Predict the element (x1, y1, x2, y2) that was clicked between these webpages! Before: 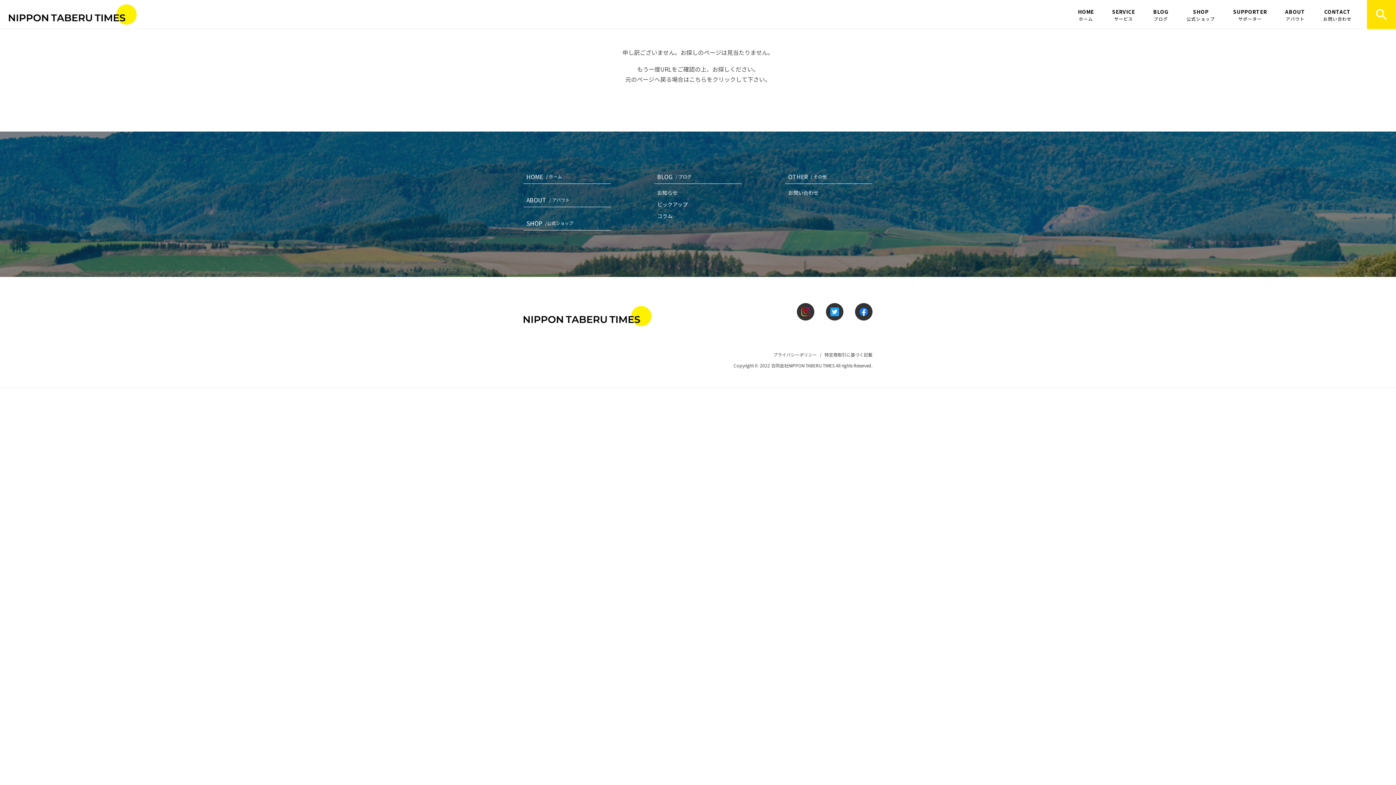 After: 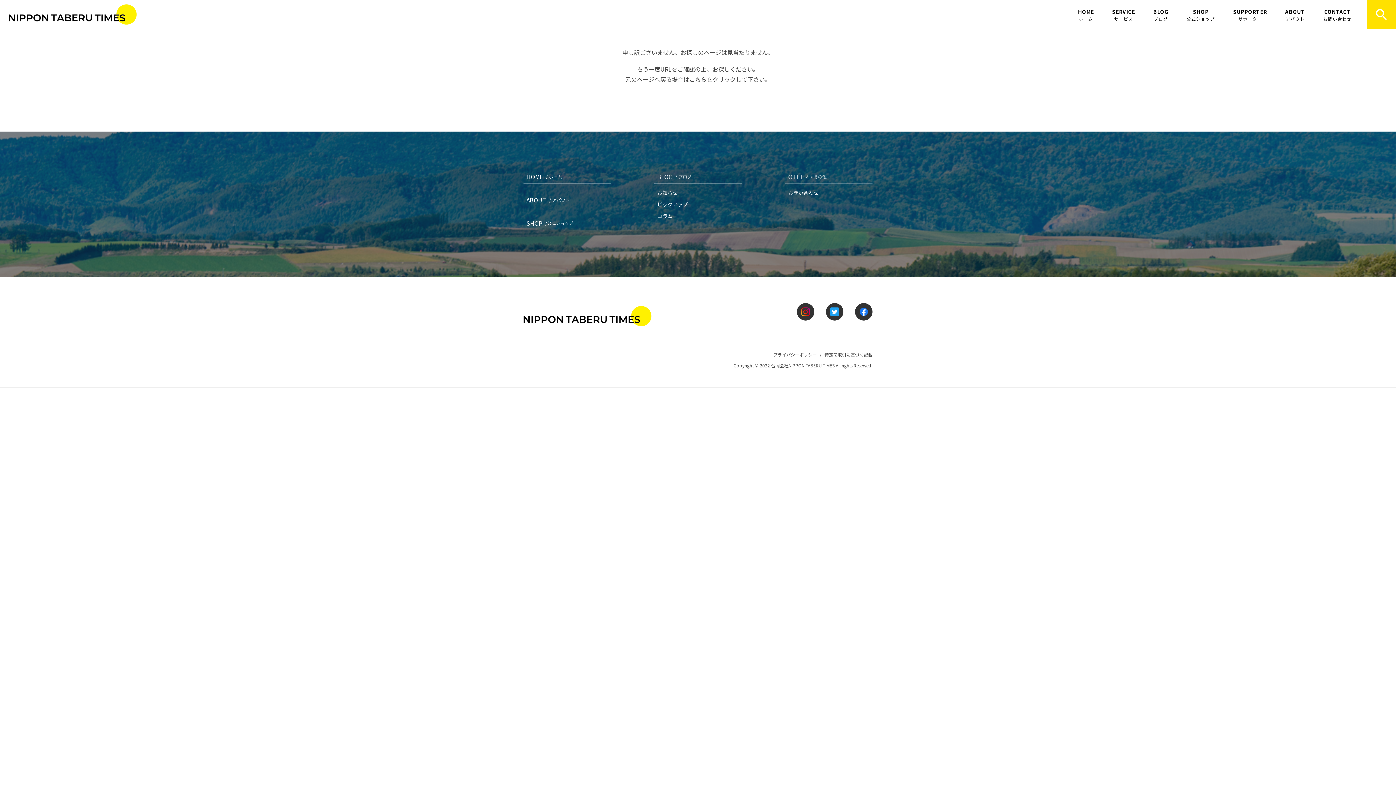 Action: label: OTHER
/ その他 bbox: (785, 169, 872, 184)